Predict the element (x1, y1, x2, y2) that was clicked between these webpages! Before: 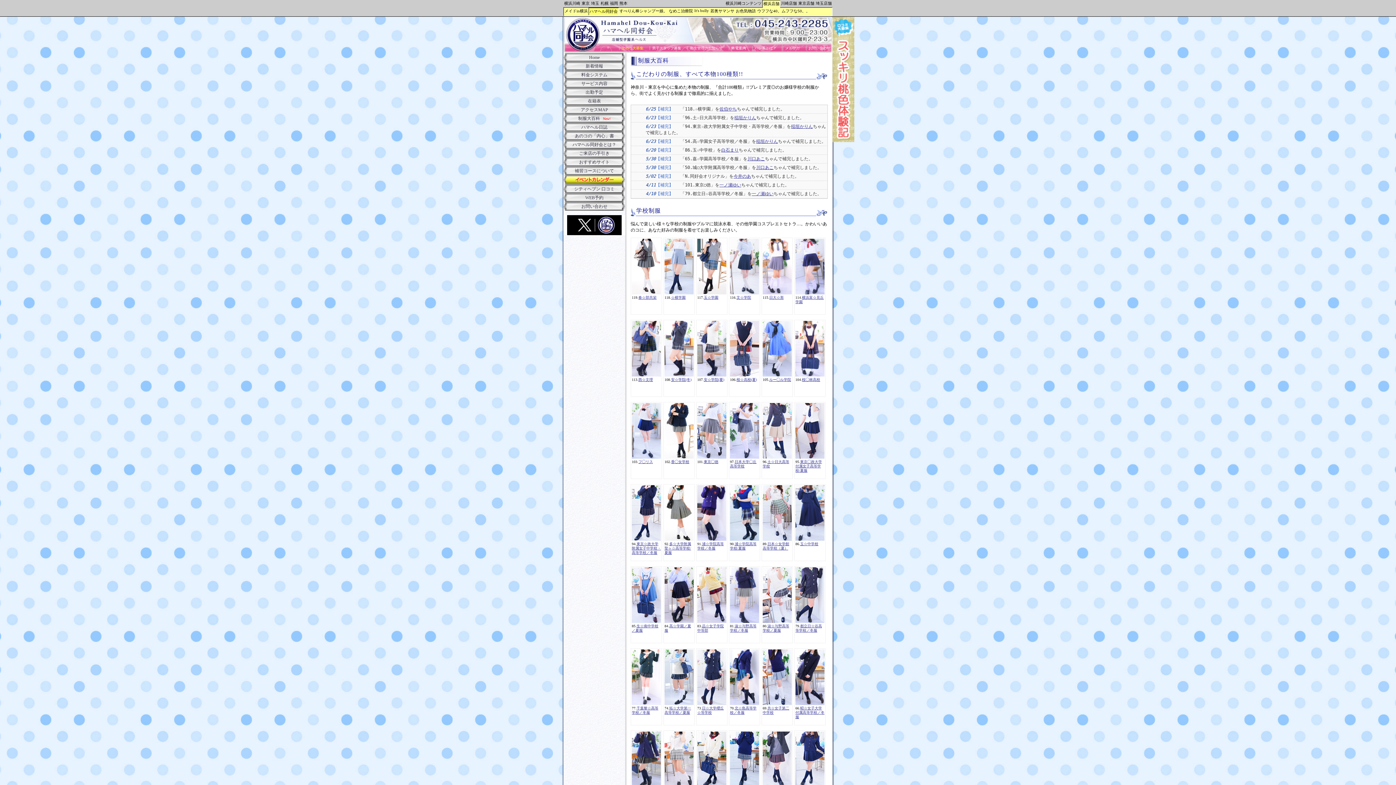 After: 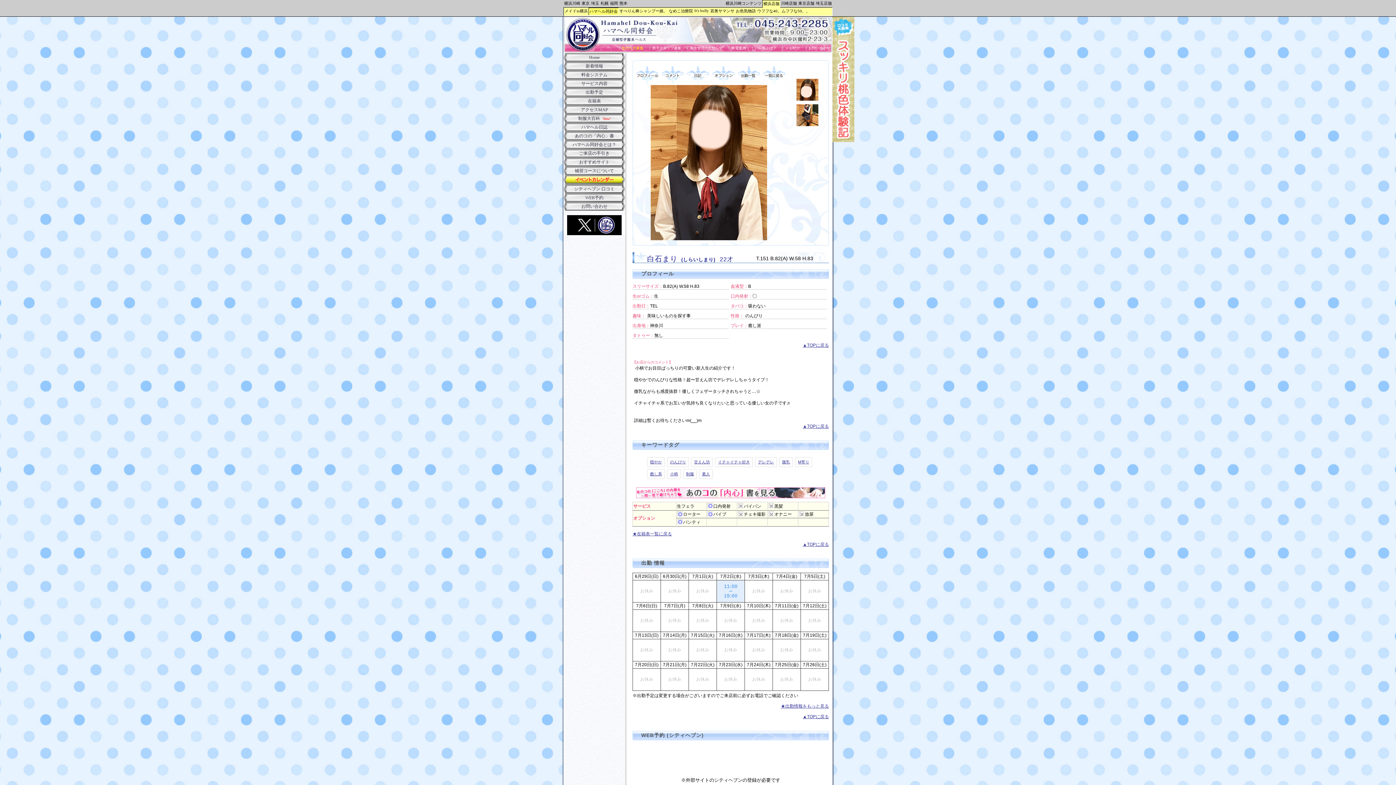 Action: label: 白石まり bbox: (721, 147, 738, 152)